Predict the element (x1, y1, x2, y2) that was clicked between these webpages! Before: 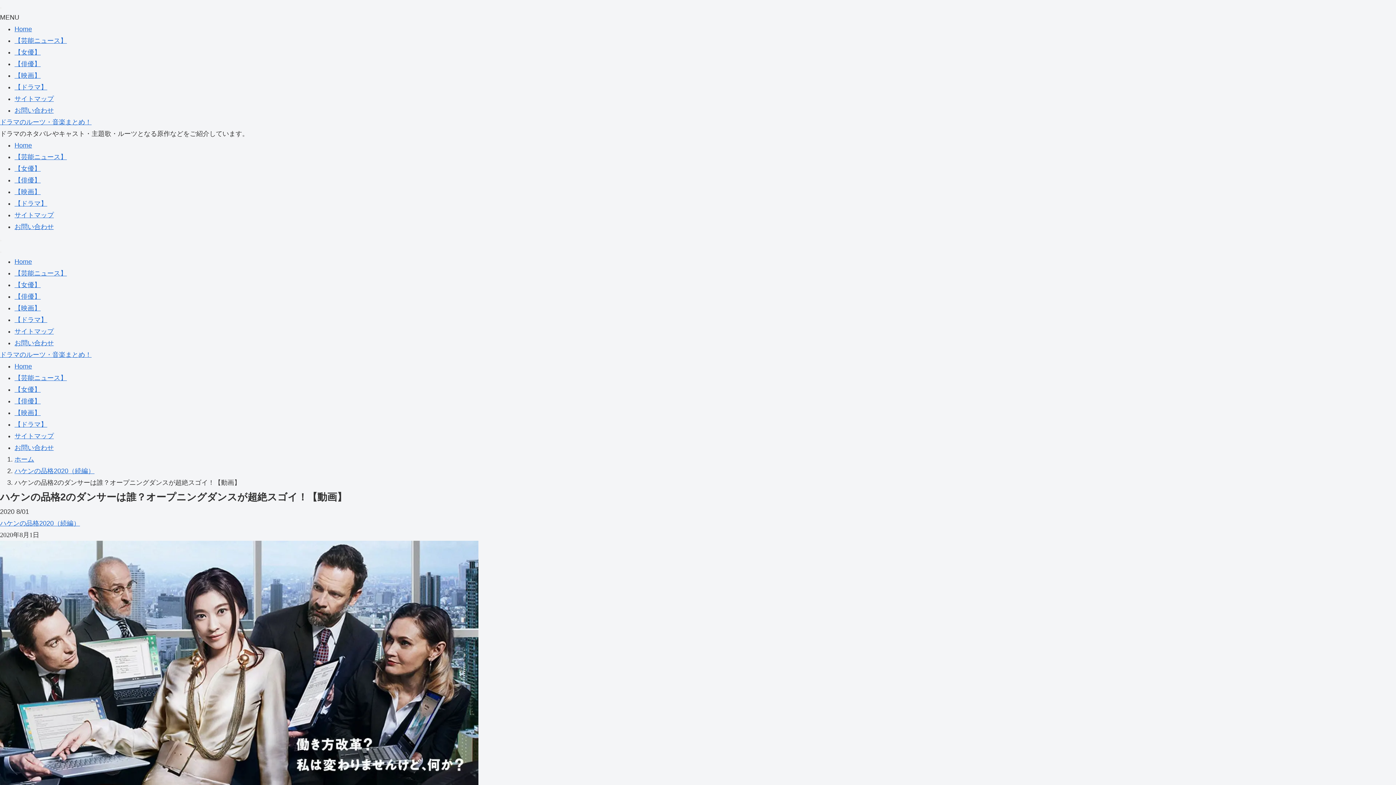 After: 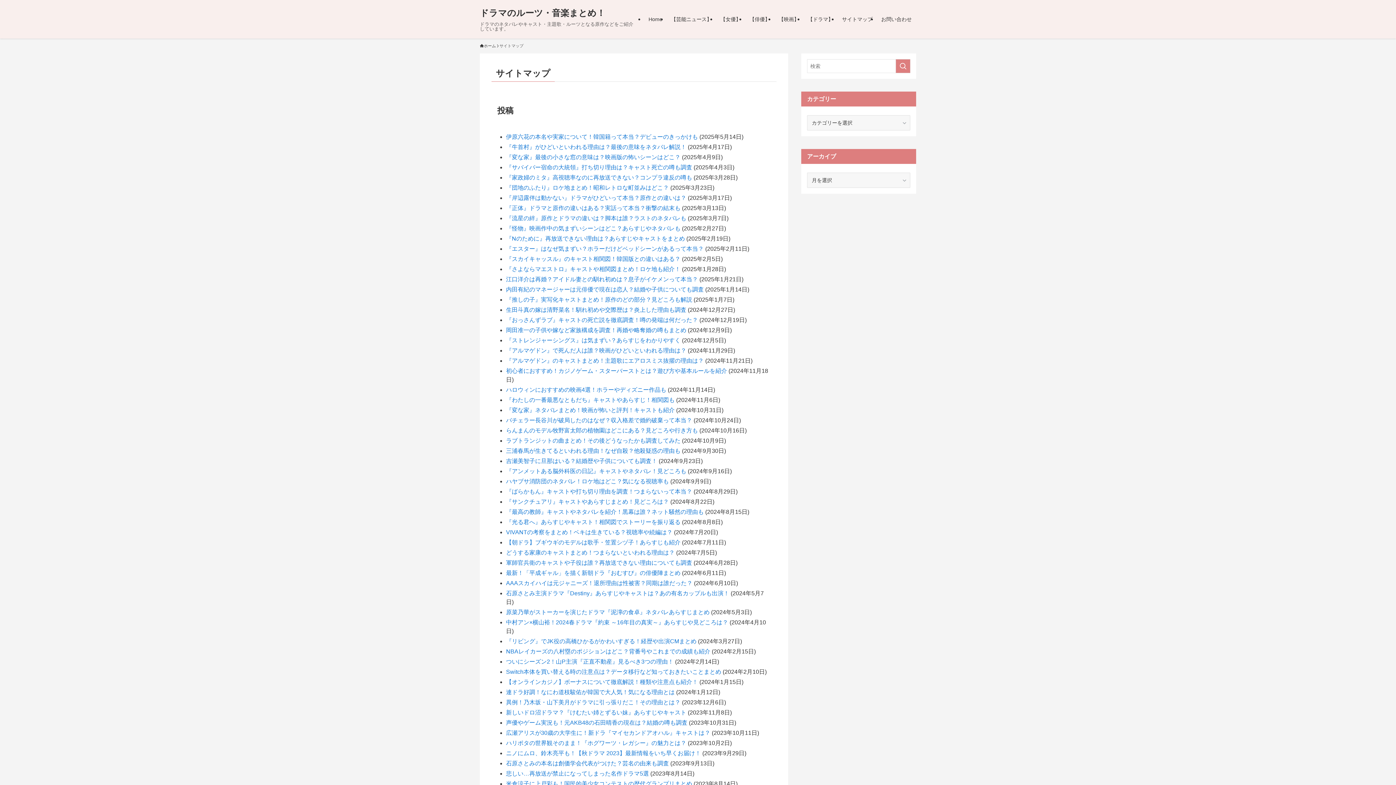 Action: label: サイトマップ bbox: (14, 95, 53, 102)